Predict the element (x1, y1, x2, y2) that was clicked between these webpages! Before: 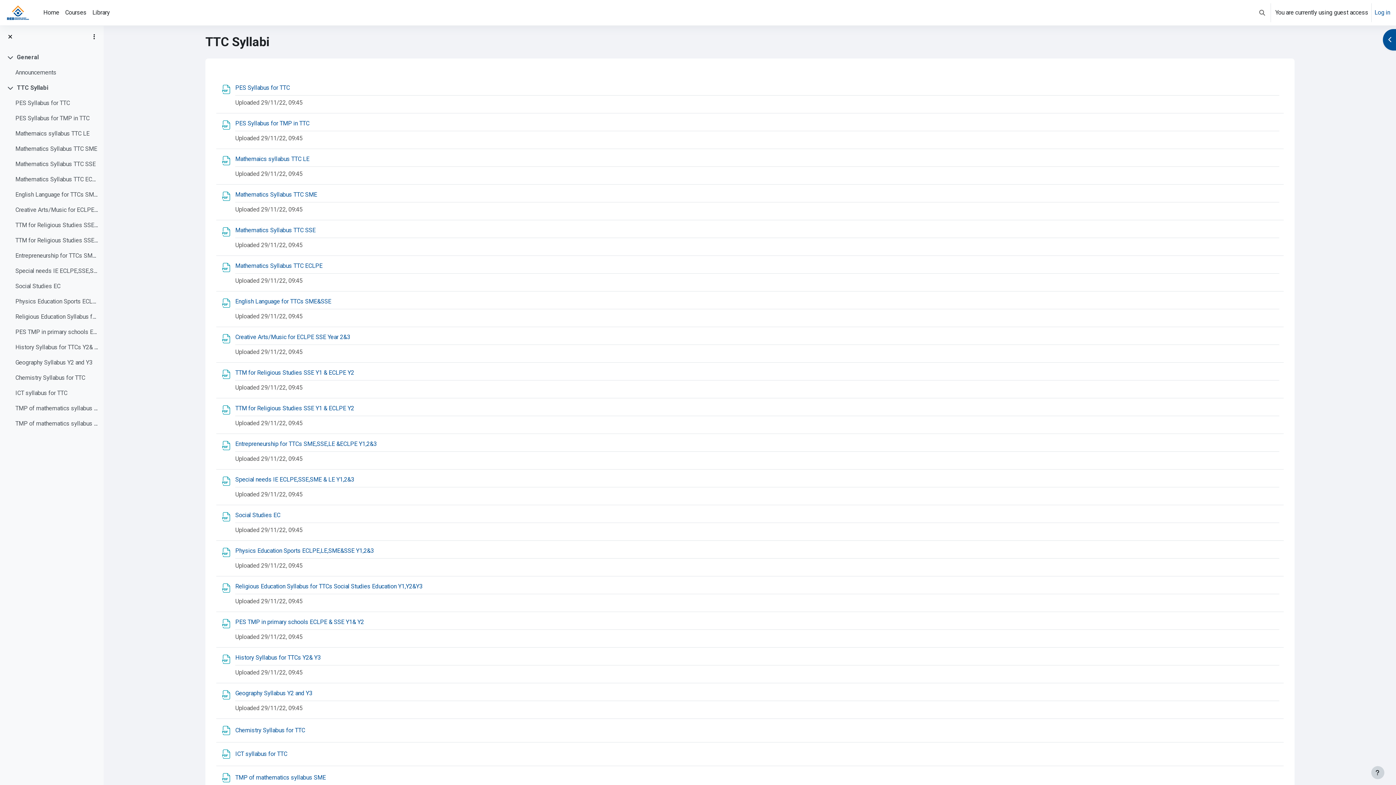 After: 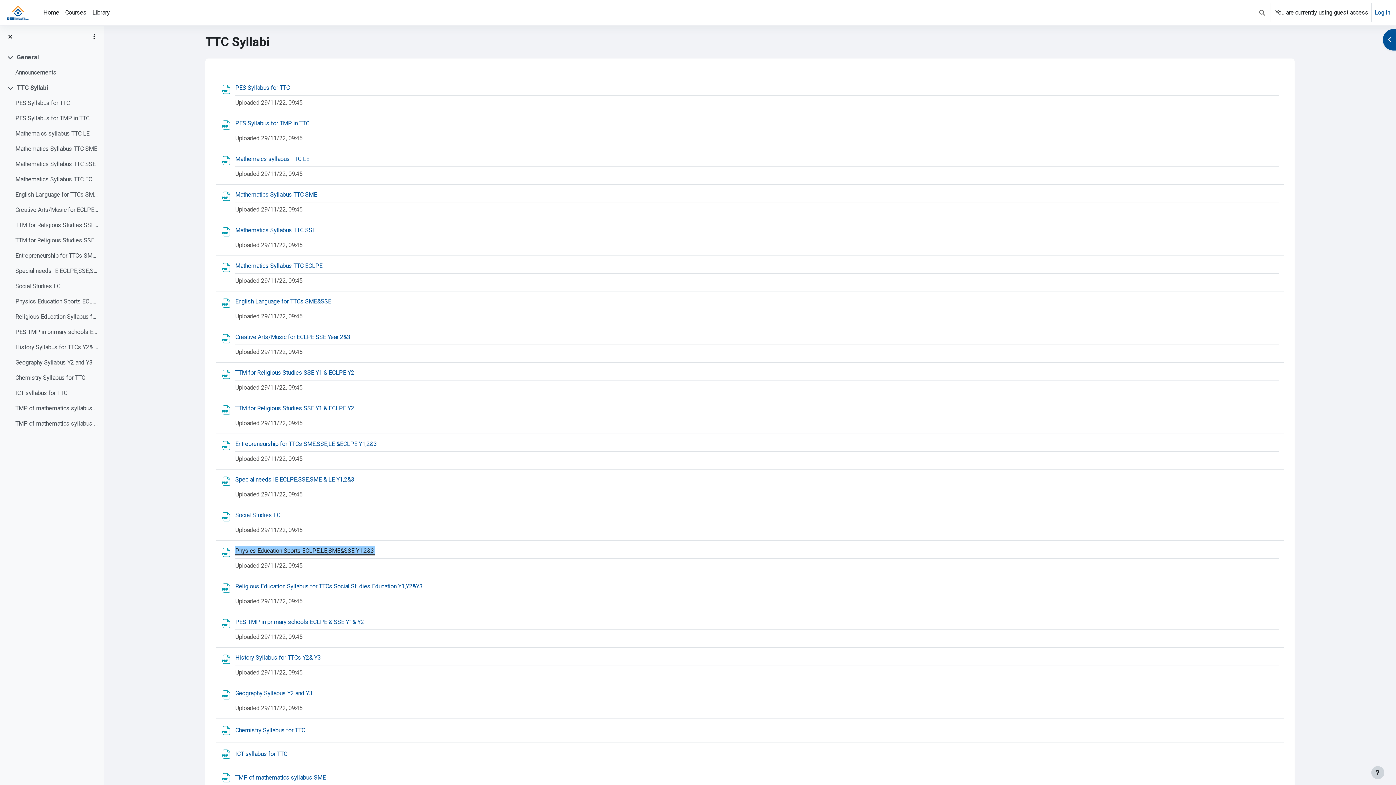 Action: bbox: (235, 547, 375, 554) label: Physics Education Sports ECLPE,LE,SME&SSE Y1,2&3 
File